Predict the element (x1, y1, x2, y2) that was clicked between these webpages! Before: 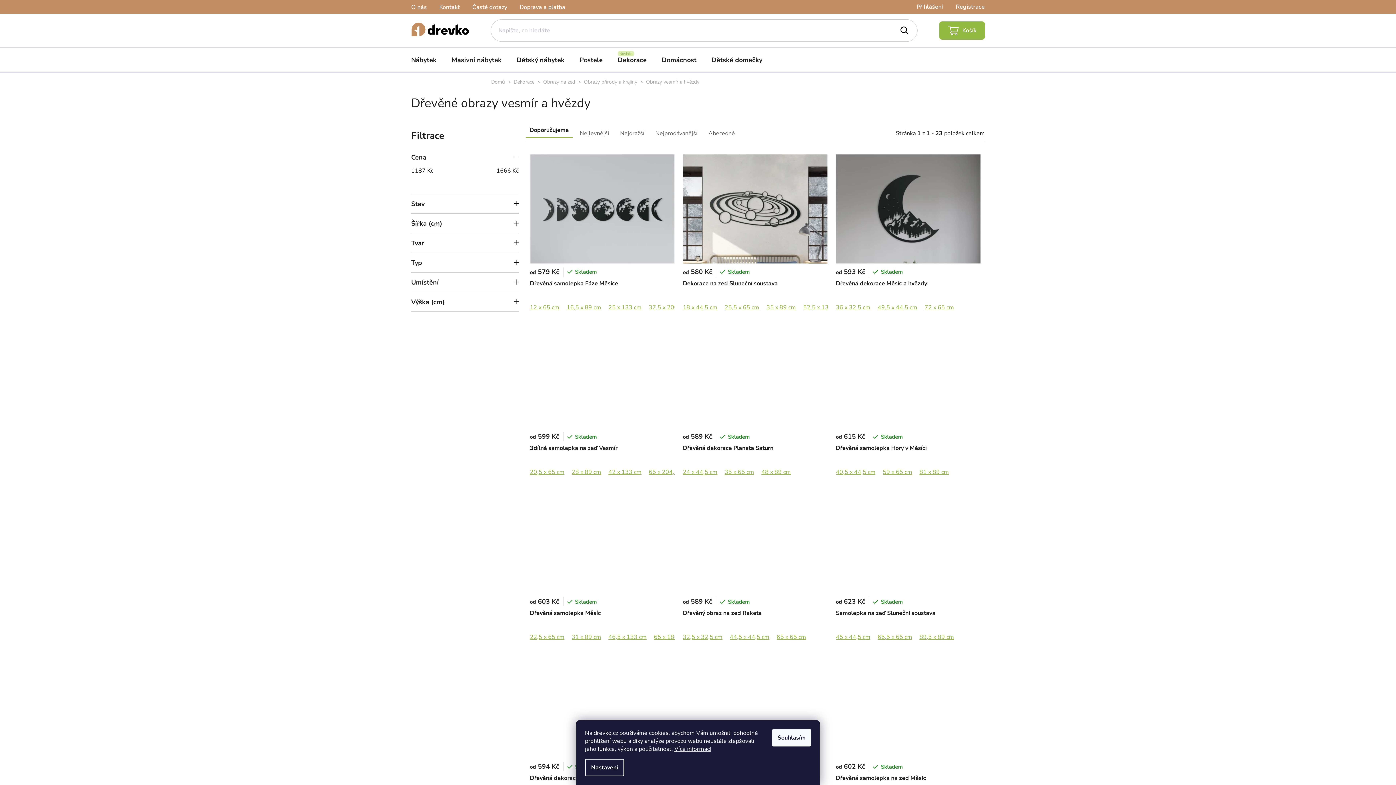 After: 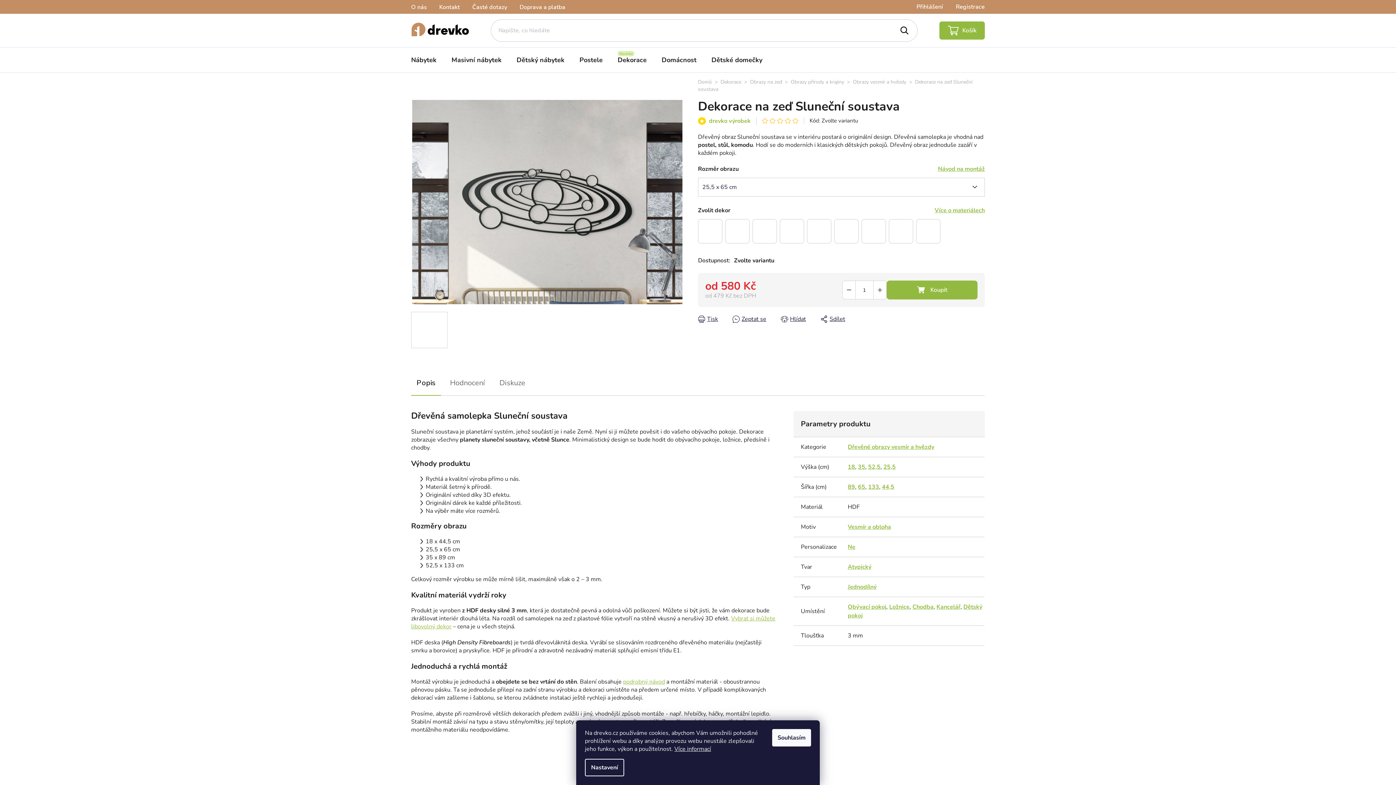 Action: label: 25,5 x 65 cm bbox: (721, 303, 763, 311)